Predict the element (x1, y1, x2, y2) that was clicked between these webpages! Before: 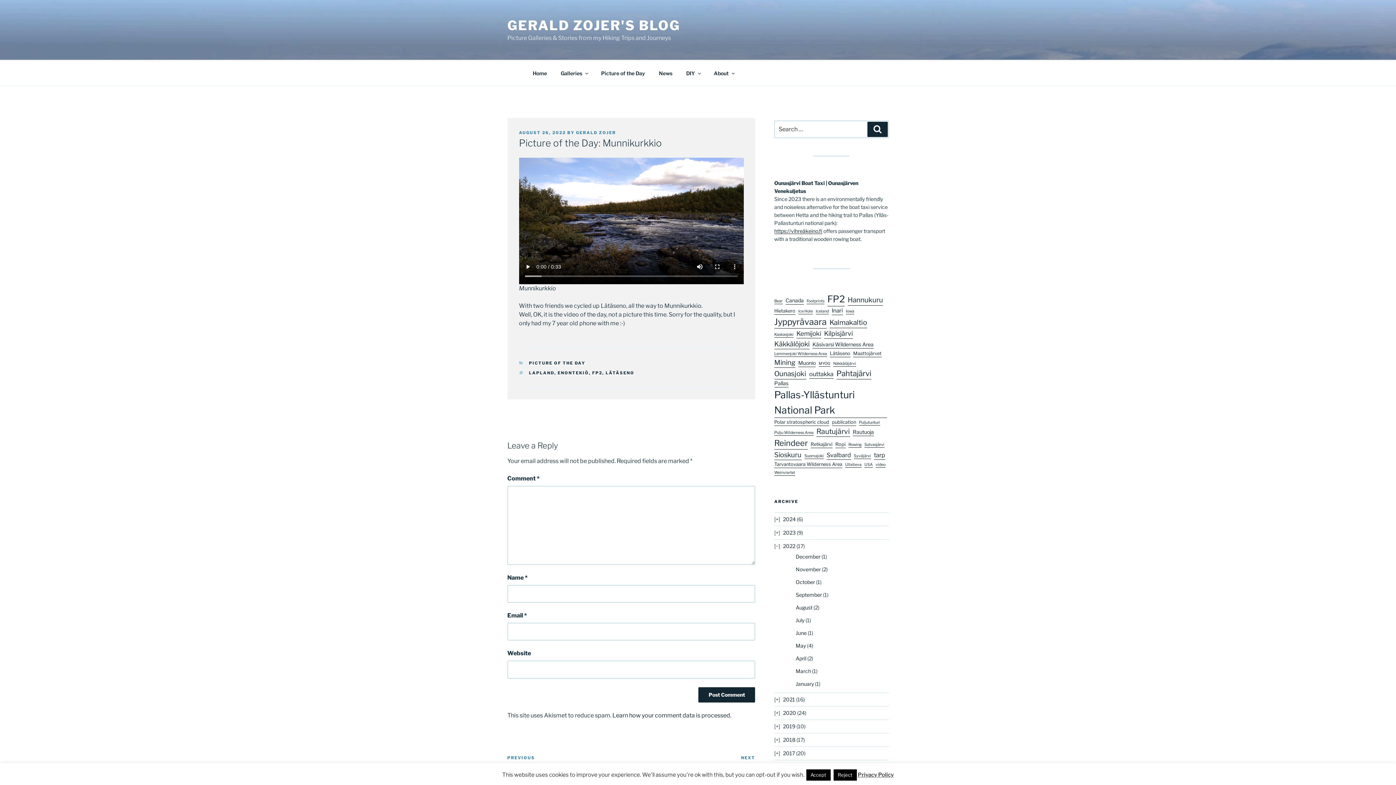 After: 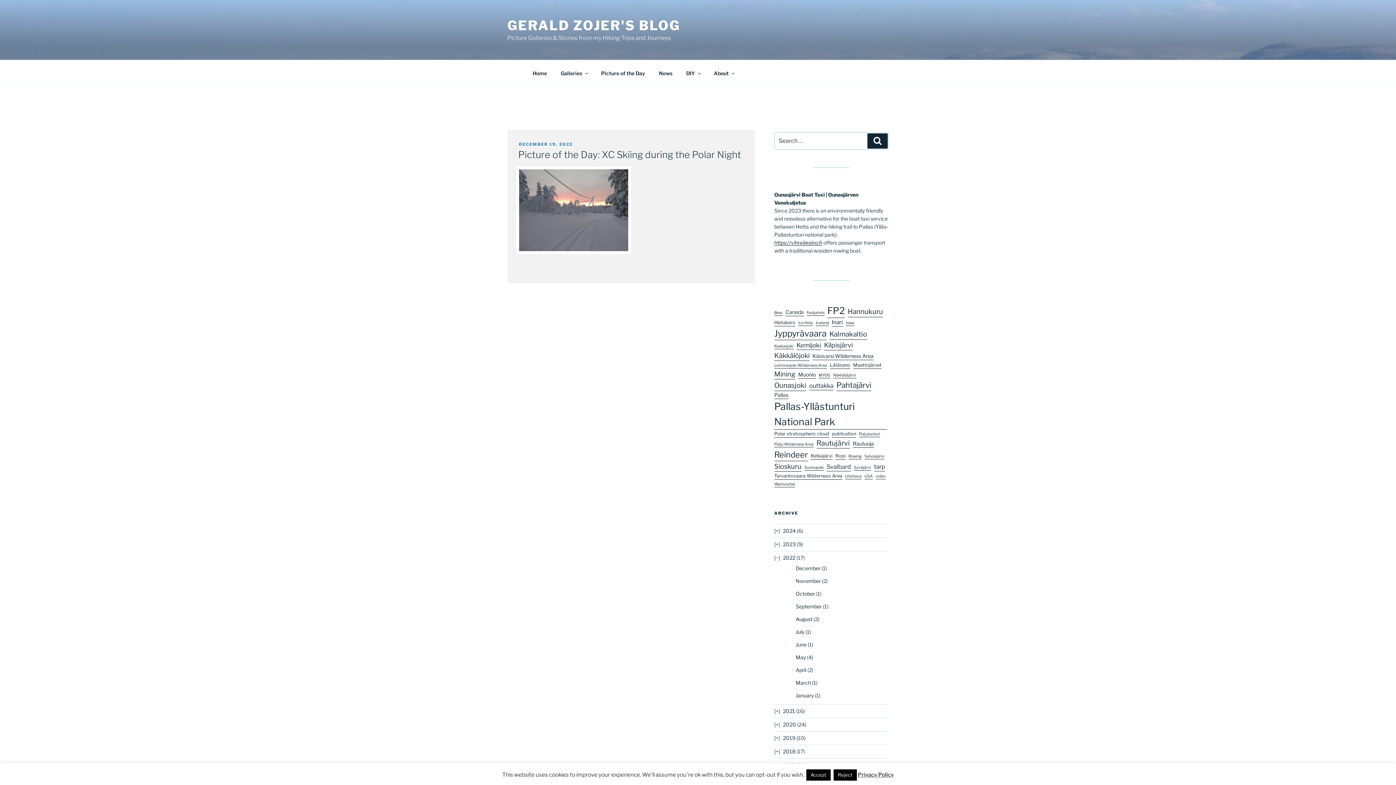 Action: label: December bbox: (795, 553, 820, 560)